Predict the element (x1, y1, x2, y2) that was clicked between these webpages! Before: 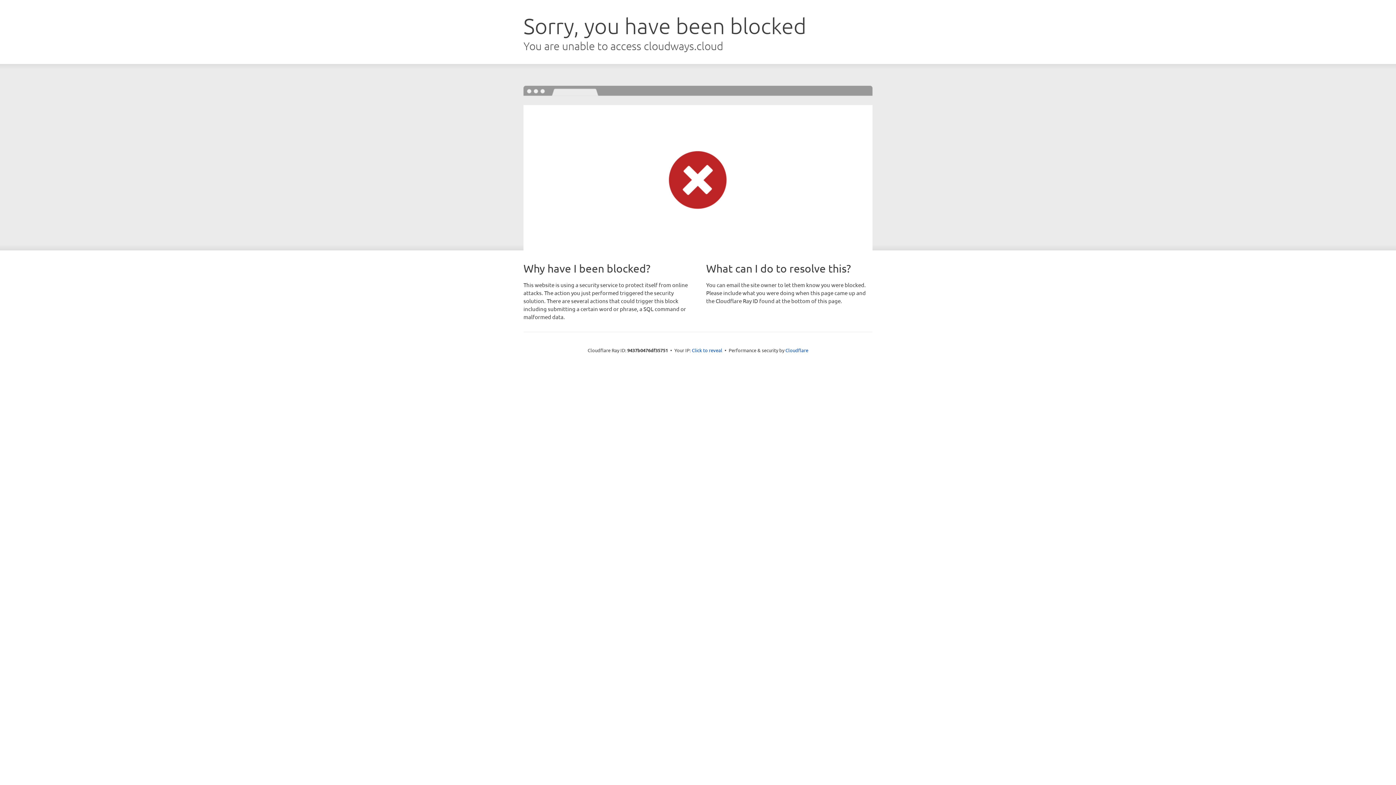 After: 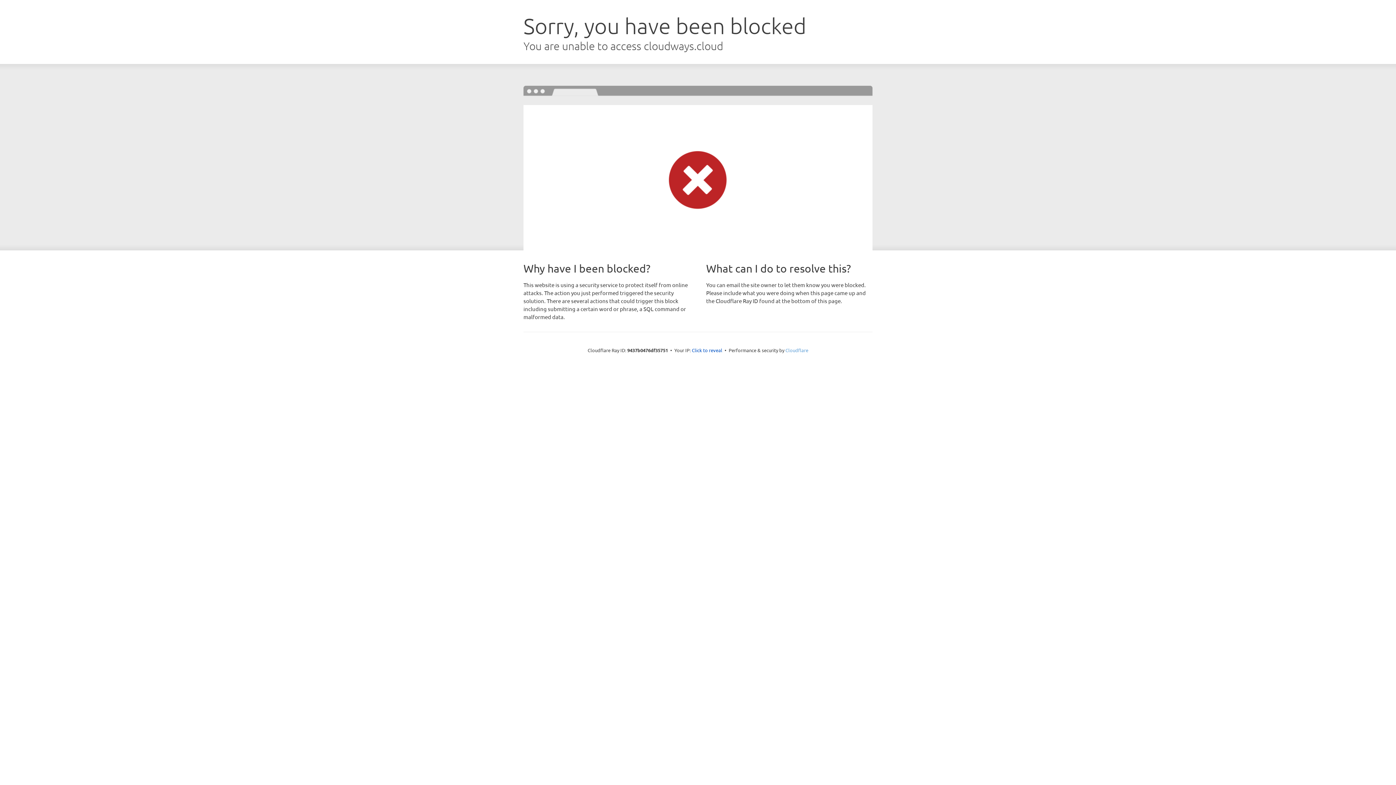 Action: bbox: (785, 347, 808, 353) label: Cloudflare